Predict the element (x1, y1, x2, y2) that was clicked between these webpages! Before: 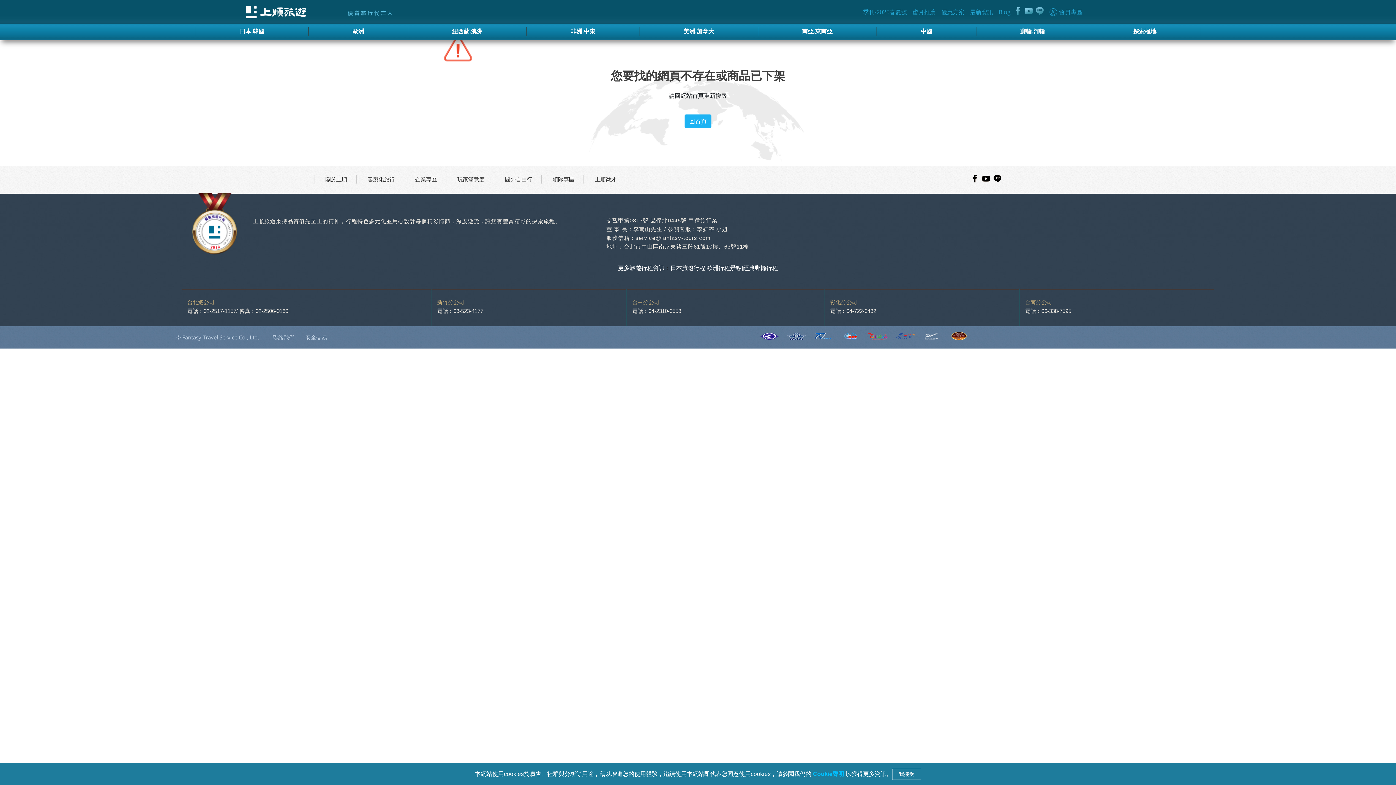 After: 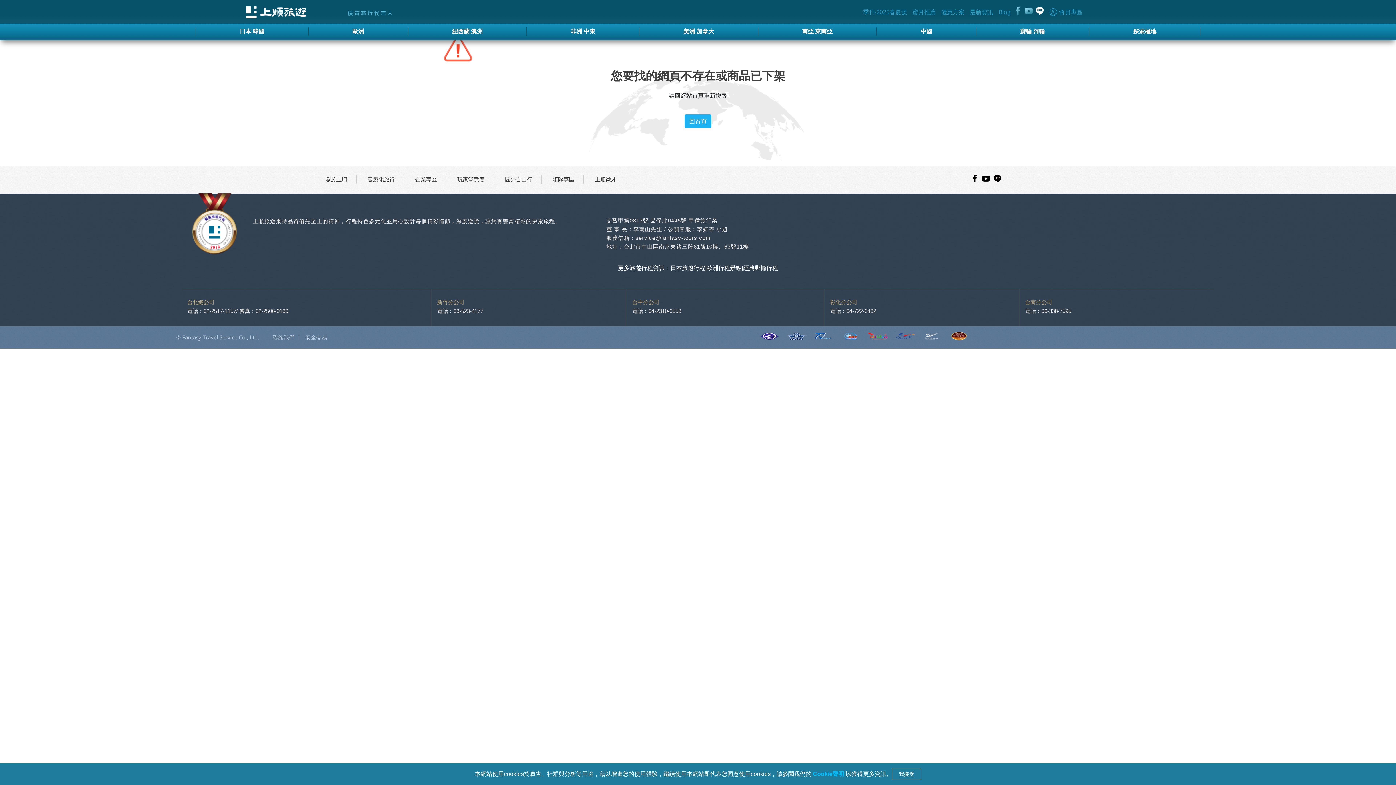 Action: bbox: (1036, 6, 1044, 14)